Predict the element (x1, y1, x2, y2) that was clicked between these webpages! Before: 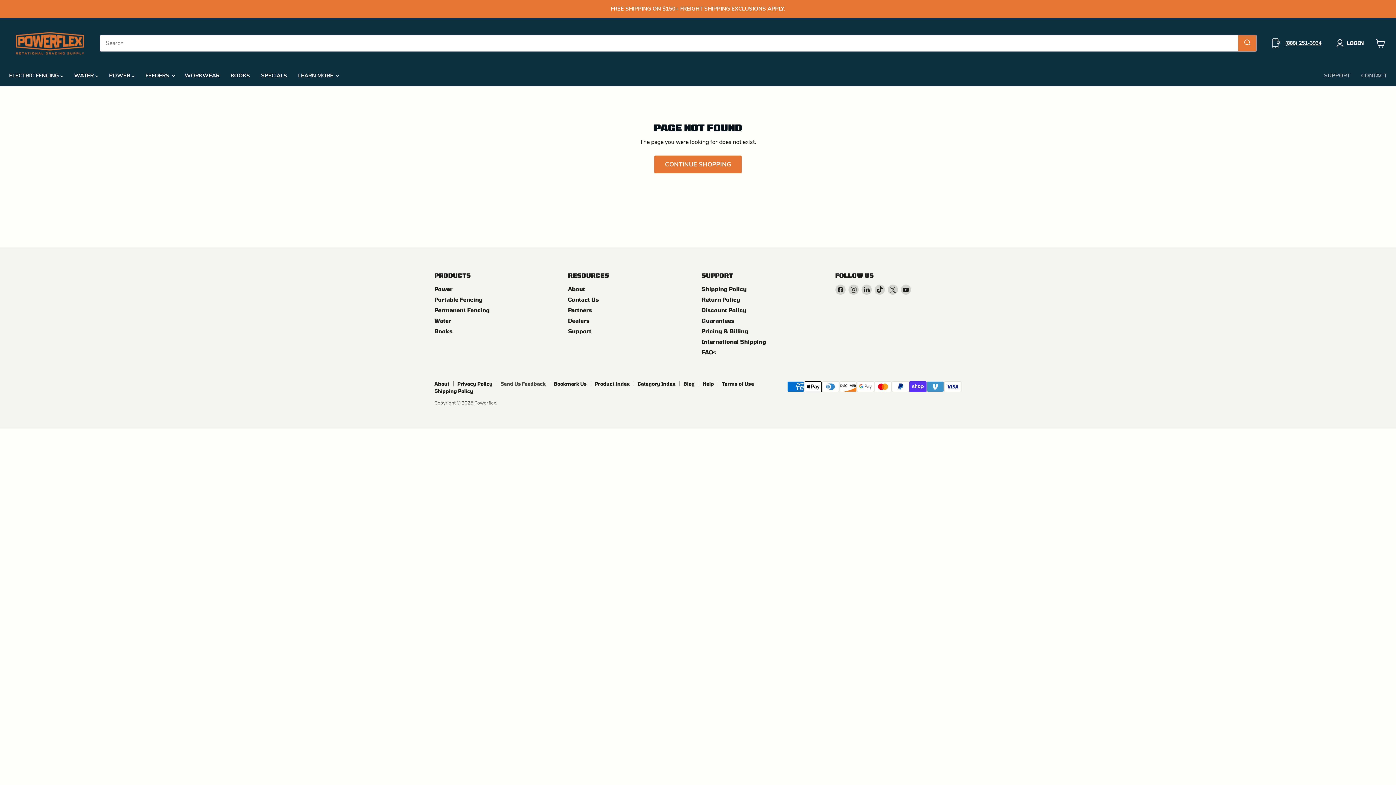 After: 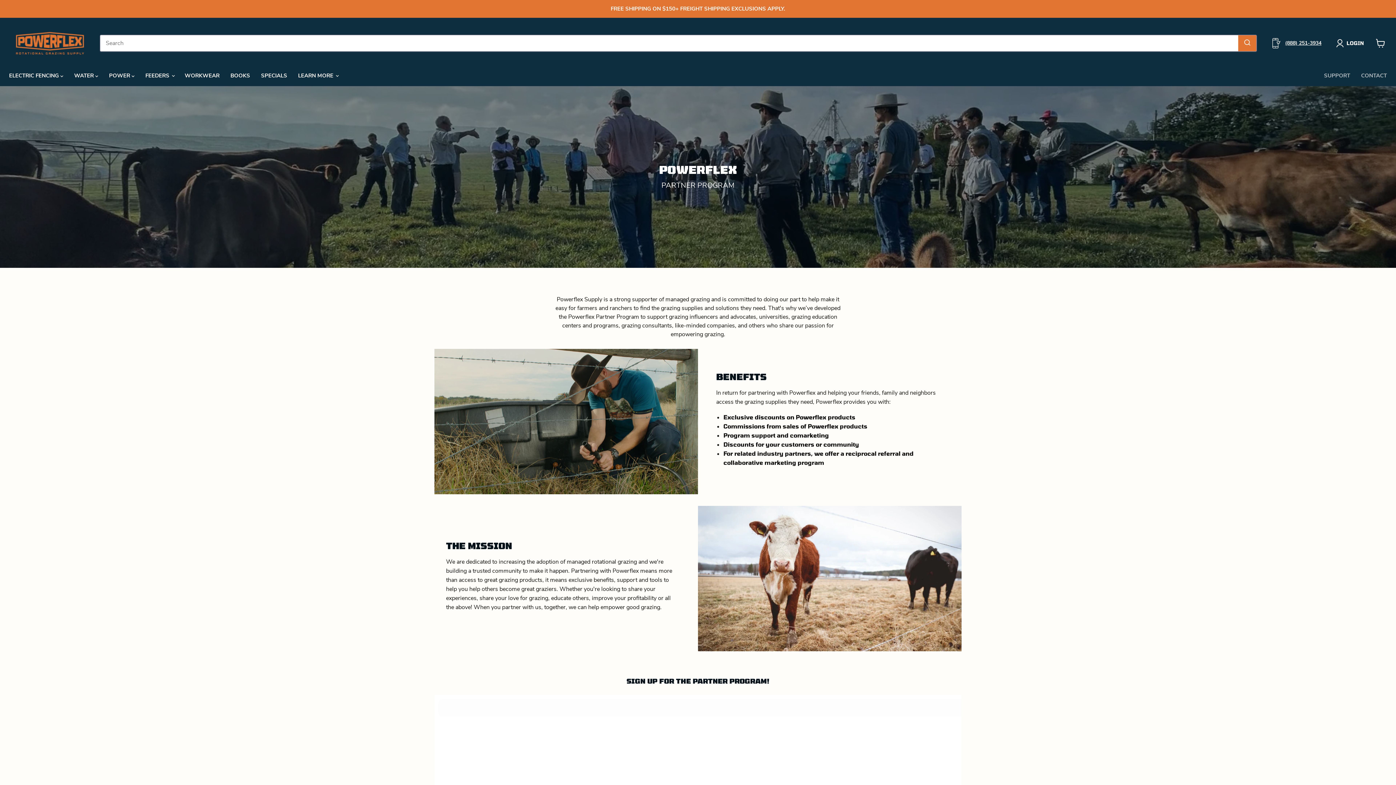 Action: bbox: (568, 306, 592, 313) label: Partners